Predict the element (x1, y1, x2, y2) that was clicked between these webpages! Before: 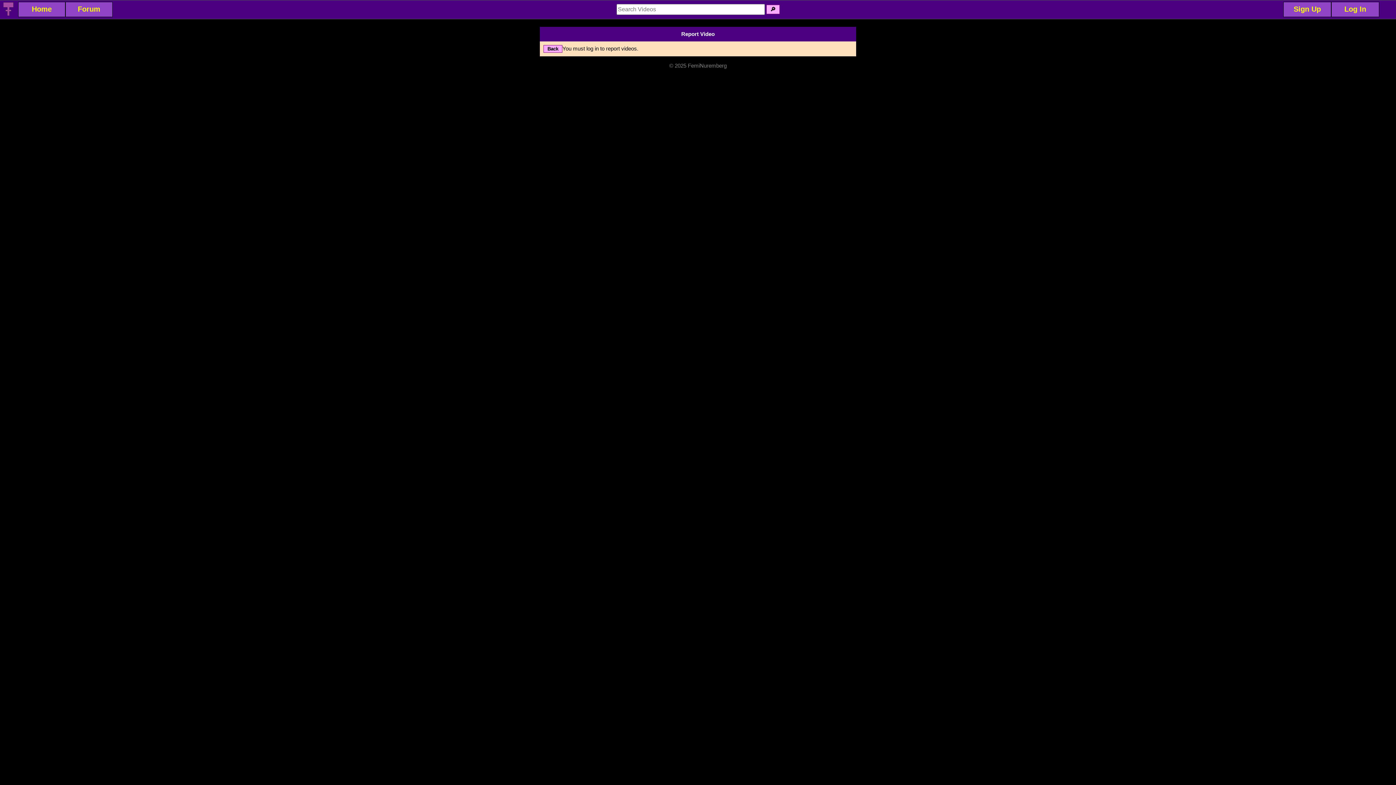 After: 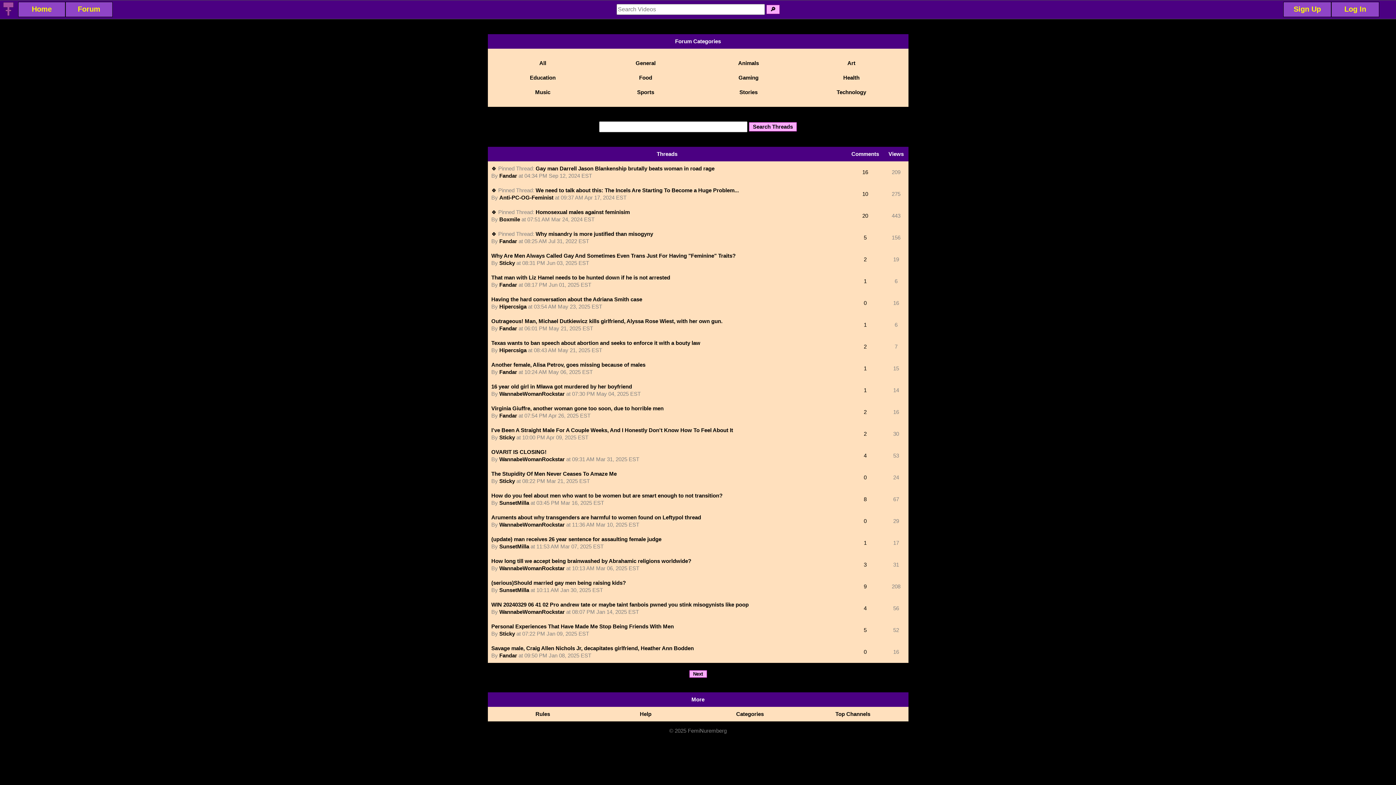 Action: label: Forum bbox: (65, 6, 112, 14)